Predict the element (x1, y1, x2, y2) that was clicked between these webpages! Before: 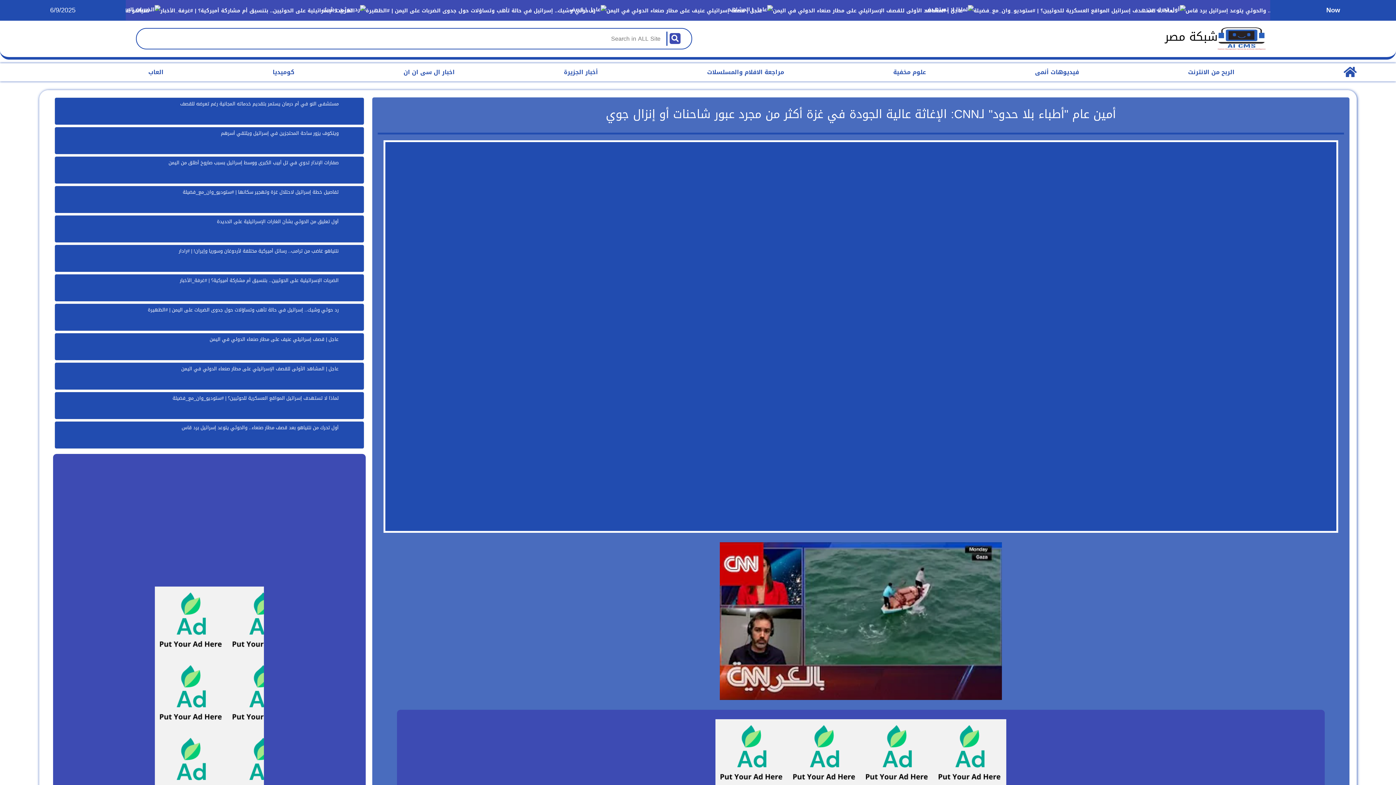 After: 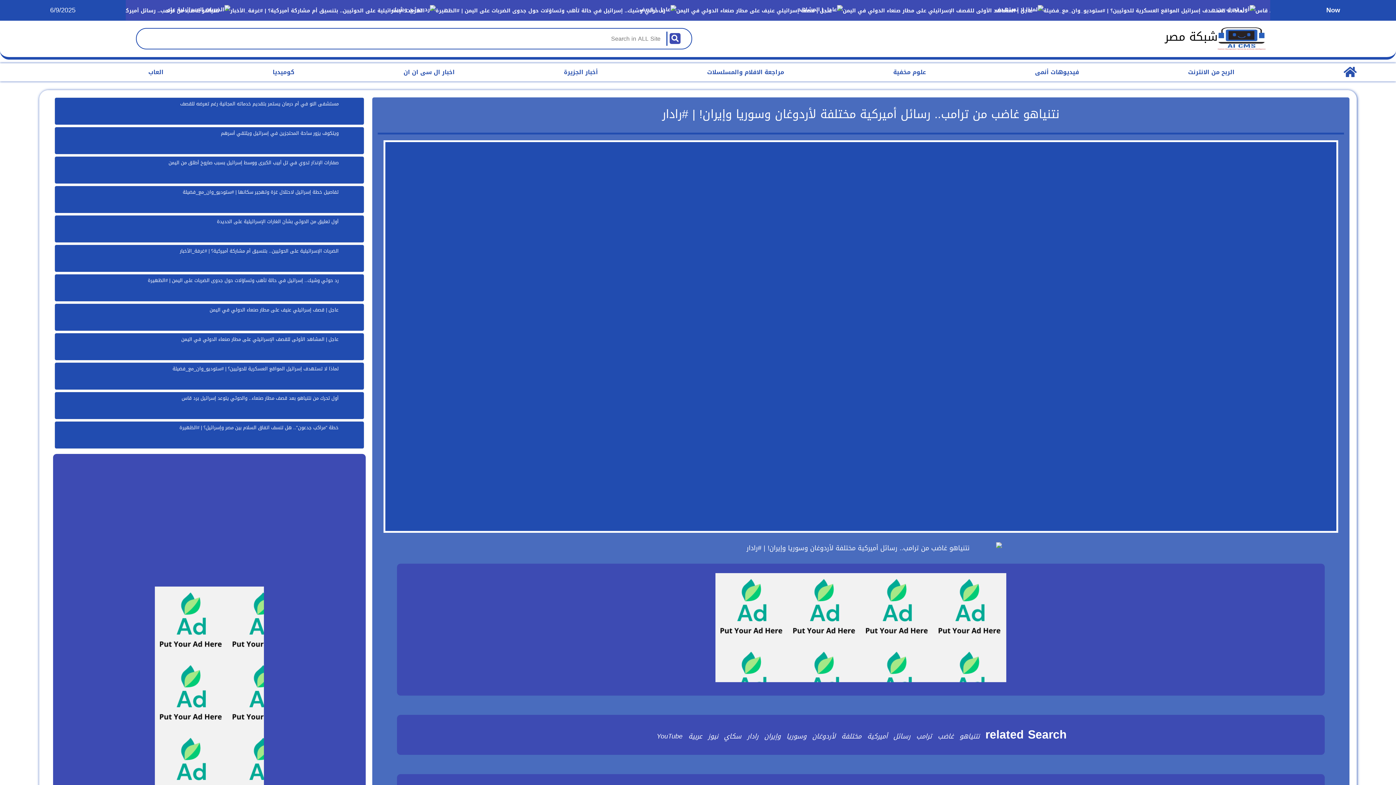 Action: label: نتنياهو غاضب من ترامب.. رسائل أميركية مختلفة لأردوغان وسوريا وإيران! | #رادار bbox: (54, 244, 364, 272)